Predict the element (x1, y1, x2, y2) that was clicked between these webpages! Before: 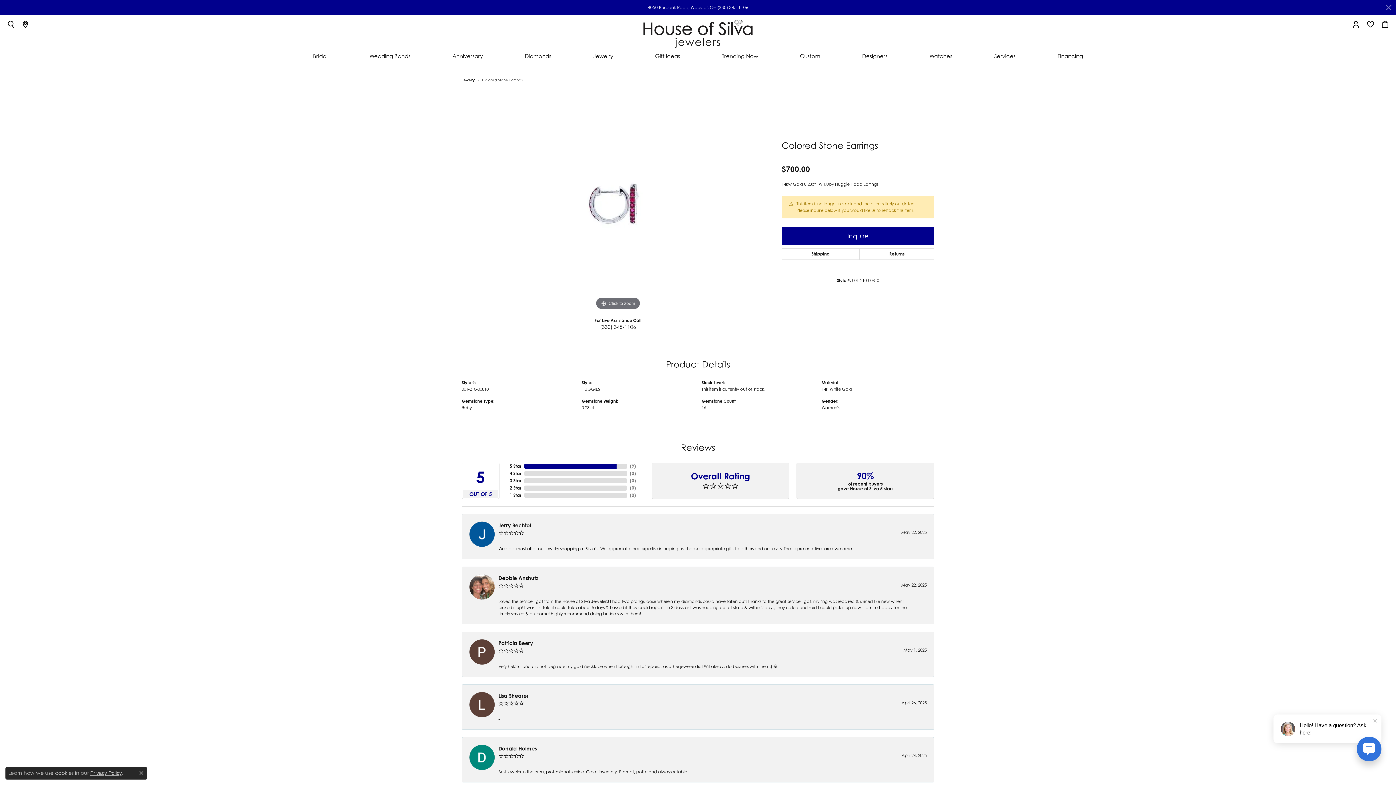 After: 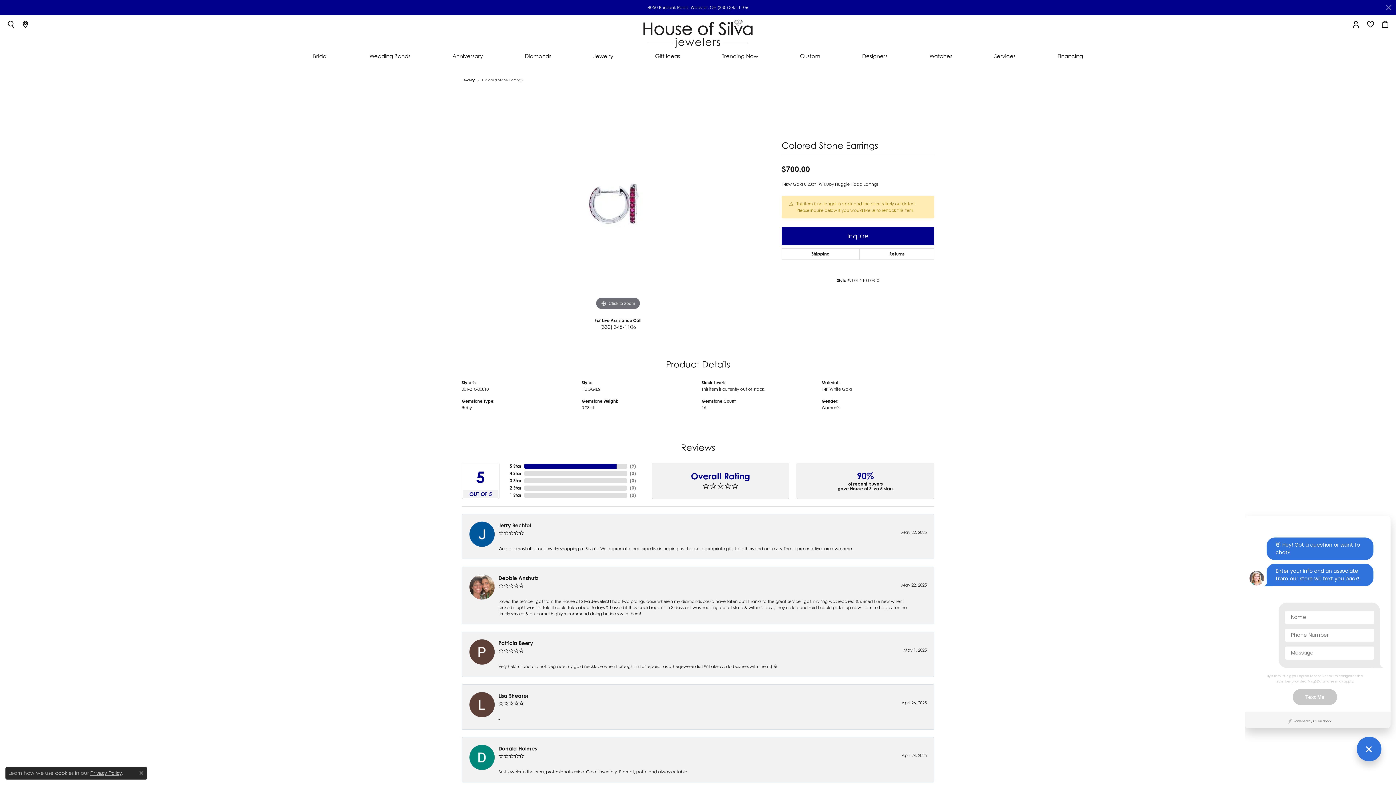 Action: bbox: (1357, 737, 1381, 761)